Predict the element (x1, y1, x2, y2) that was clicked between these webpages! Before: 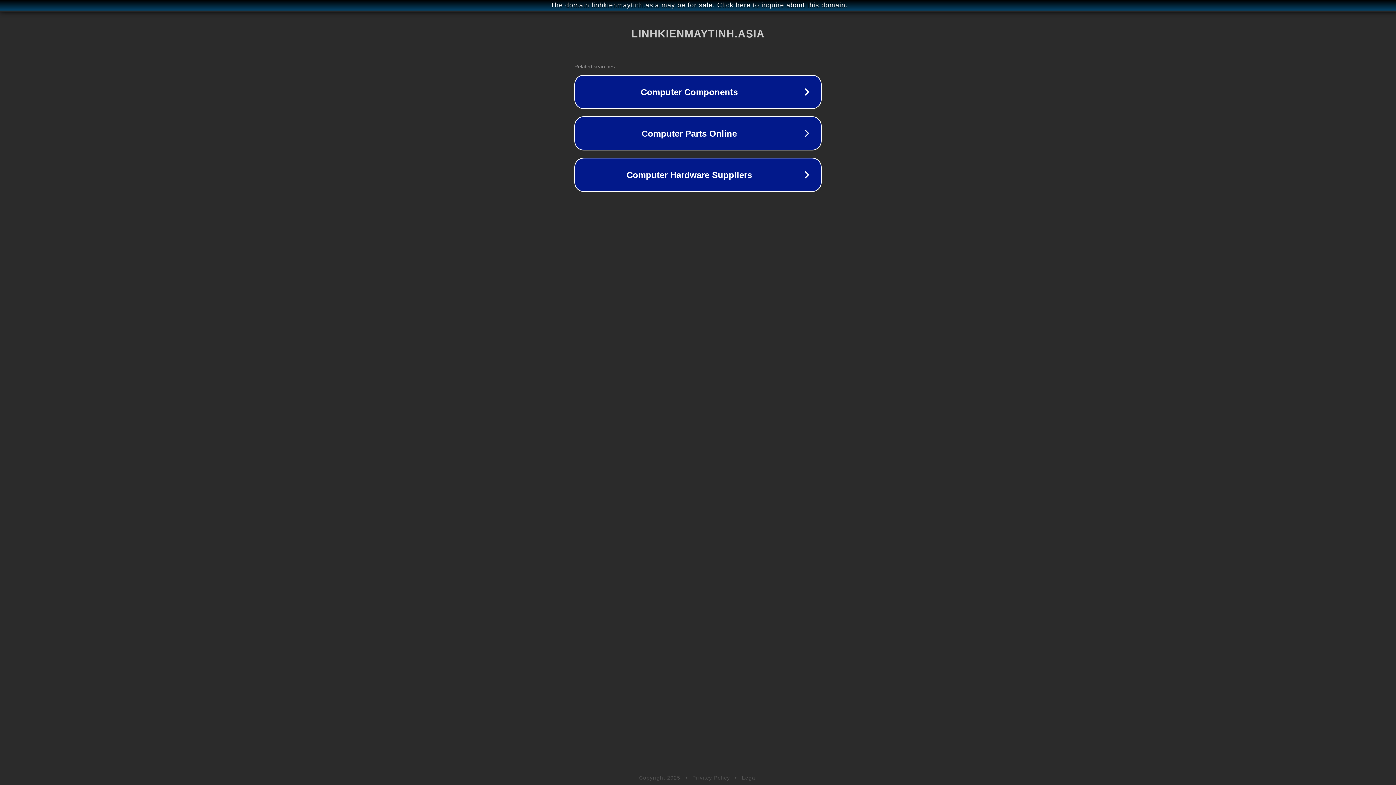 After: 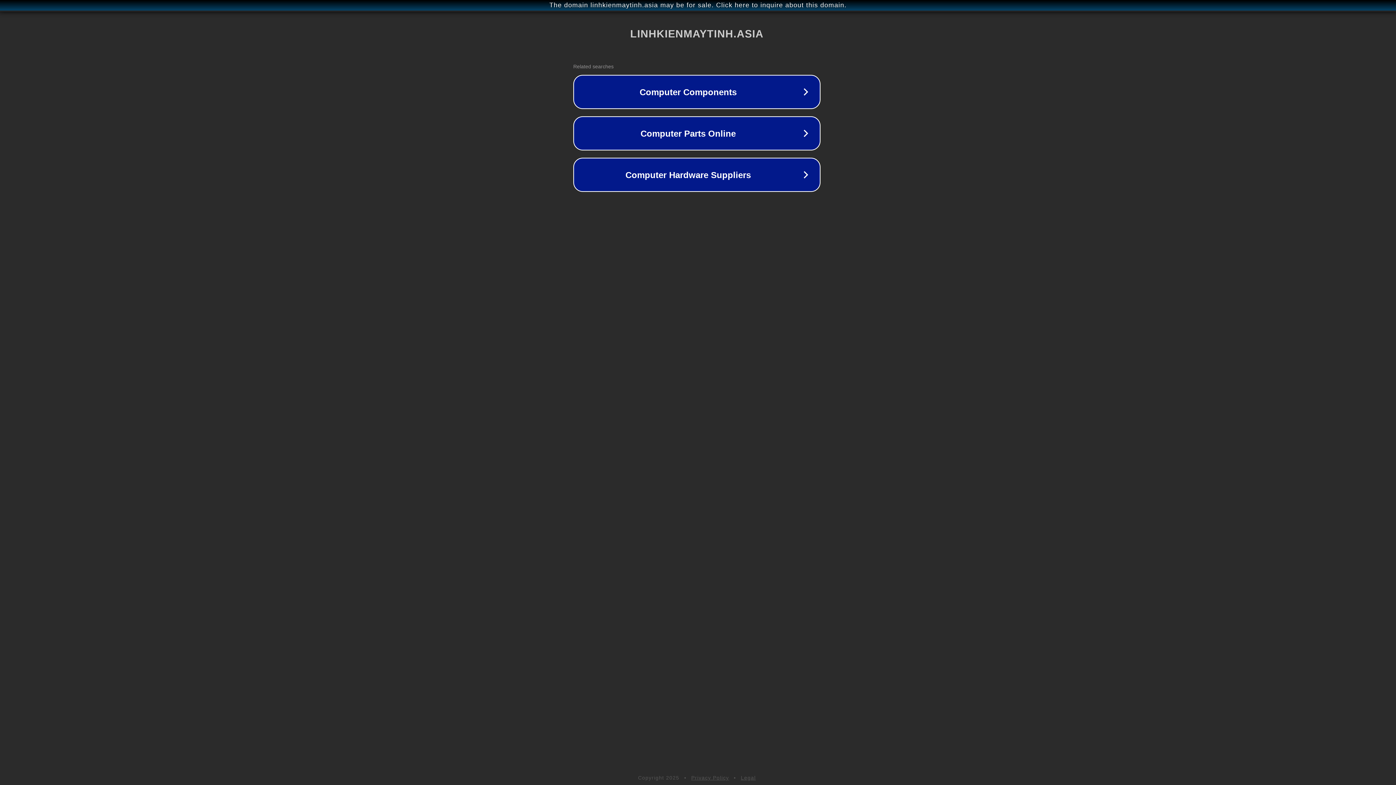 Action: bbox: (1, 1, 1397, 9) label: The domain linhkienmaytinh.asia may be for sale. Click here to inquire about this domain.